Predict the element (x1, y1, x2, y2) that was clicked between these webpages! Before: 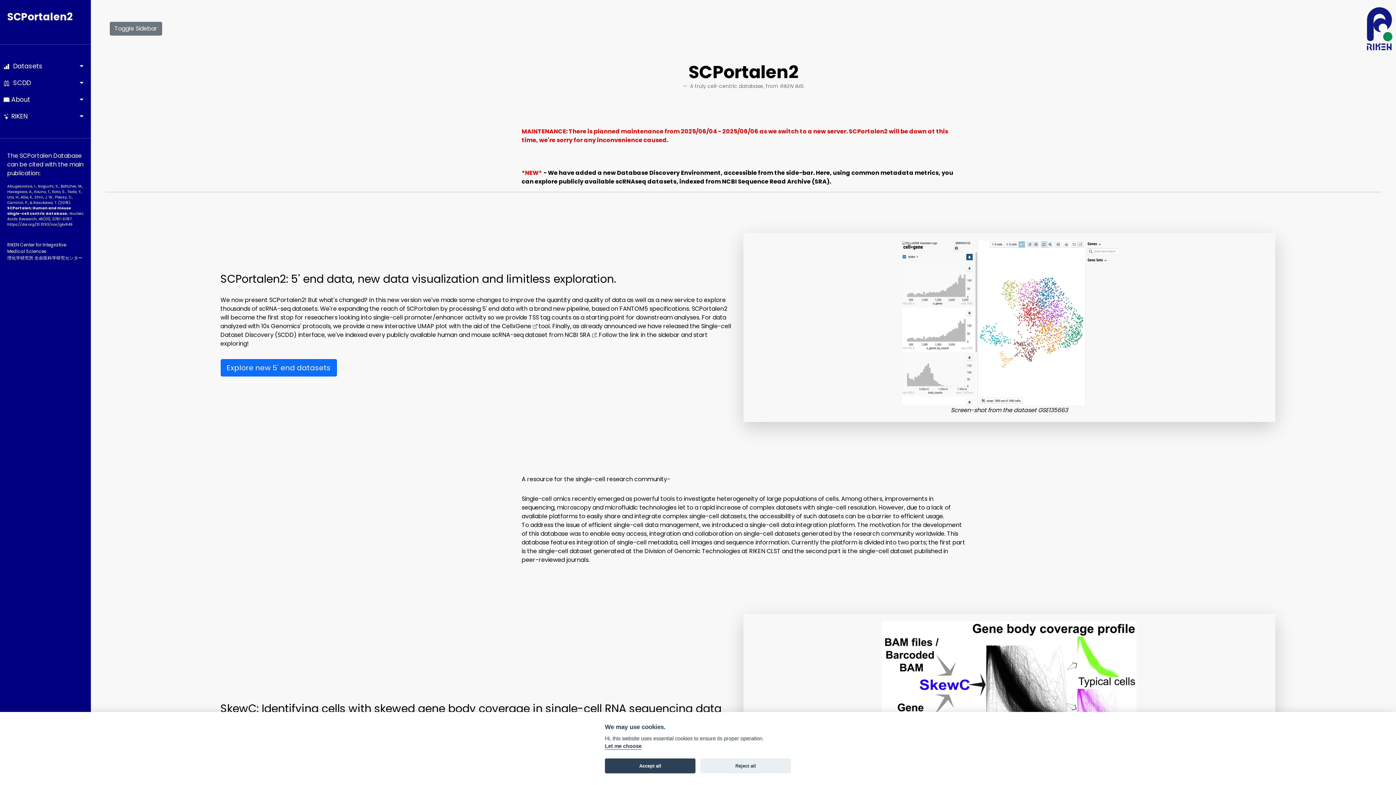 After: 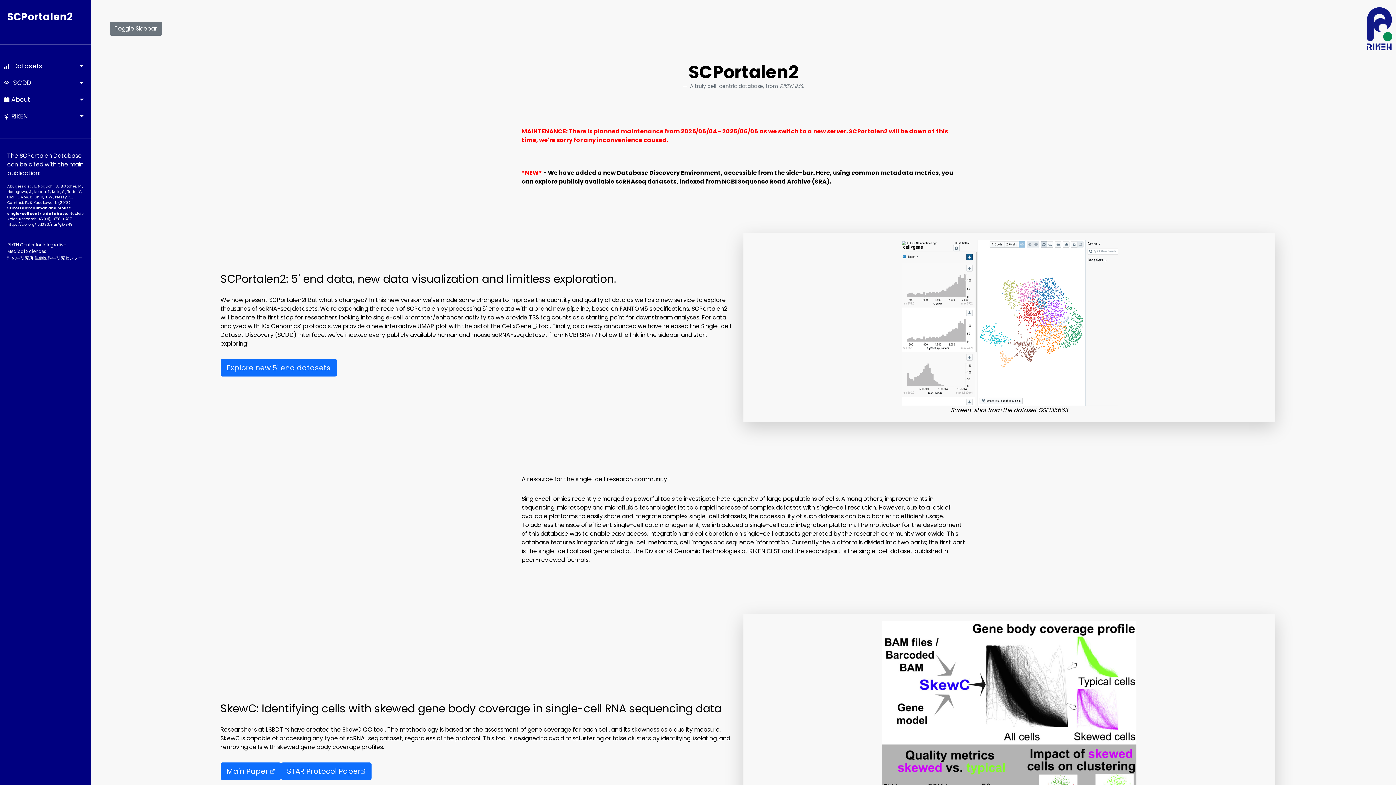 Action: bbox: (605, 758, 695, 773) label: Accept all